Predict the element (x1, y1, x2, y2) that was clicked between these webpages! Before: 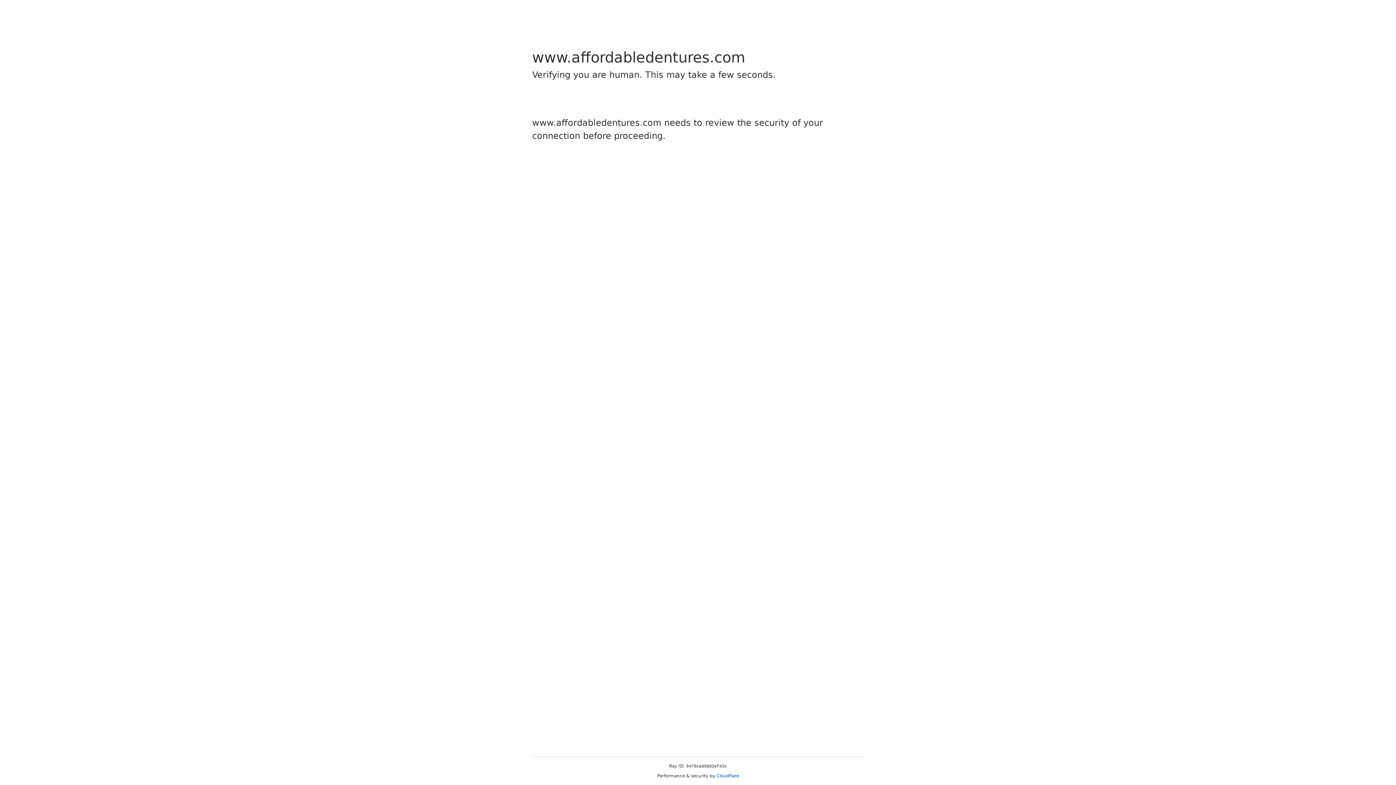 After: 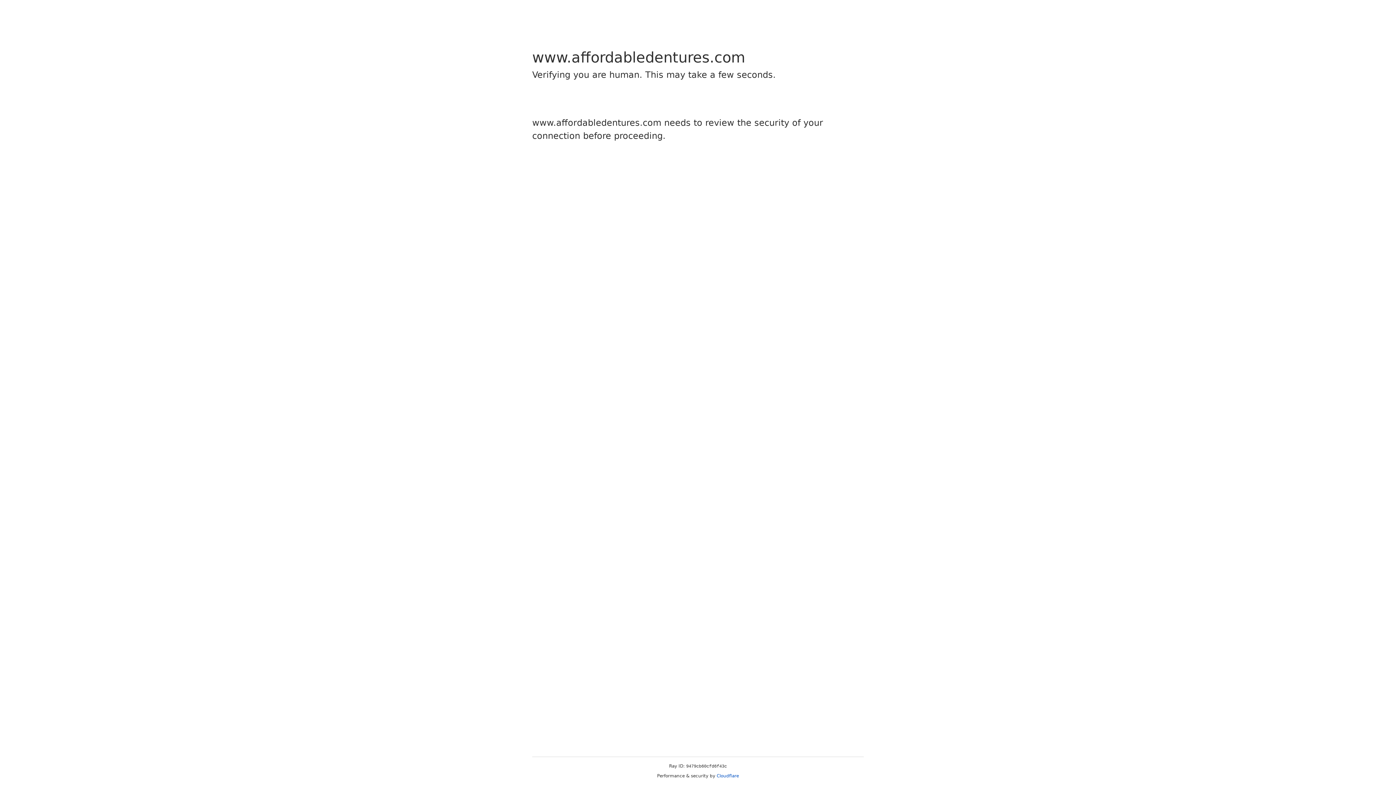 Action: bbox: (716, 773, 739, 778) label: Cloudflare